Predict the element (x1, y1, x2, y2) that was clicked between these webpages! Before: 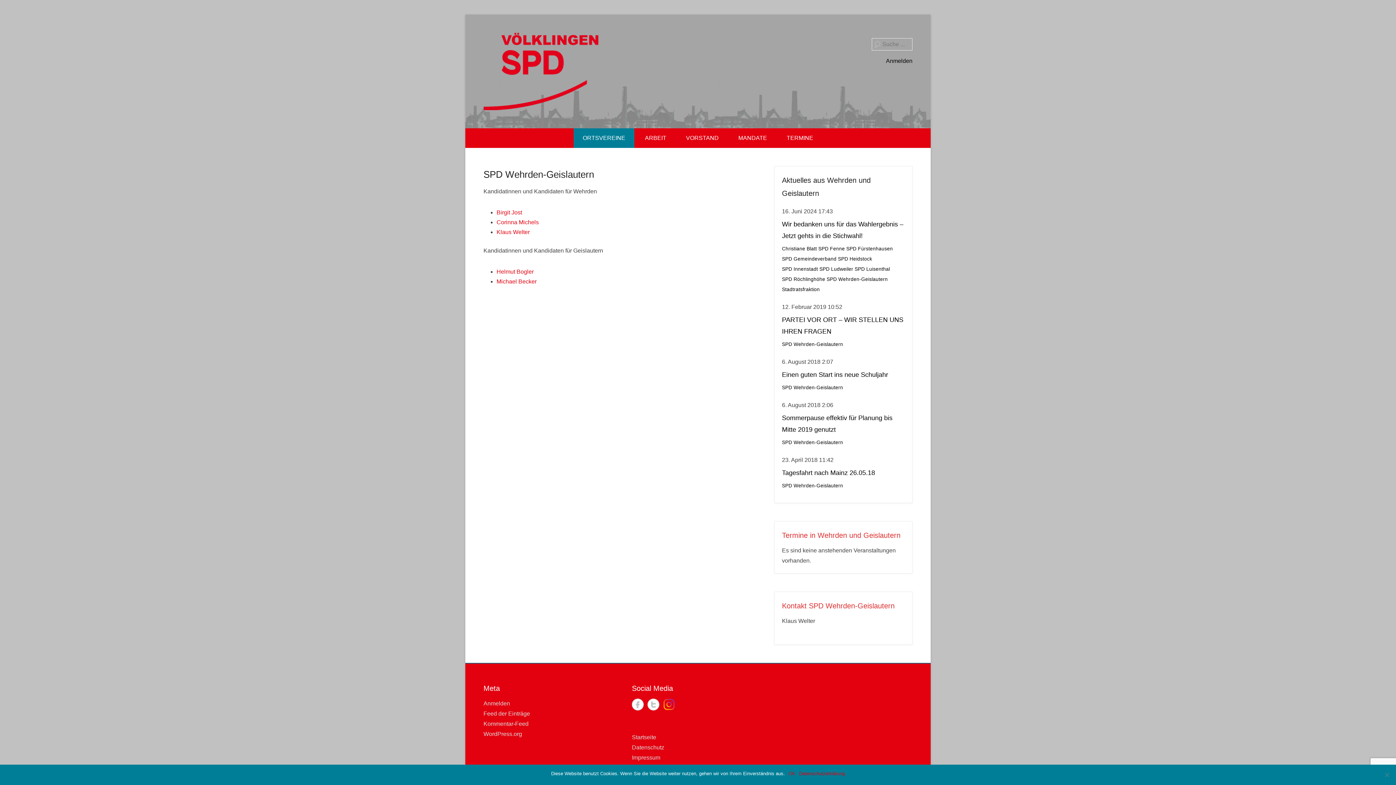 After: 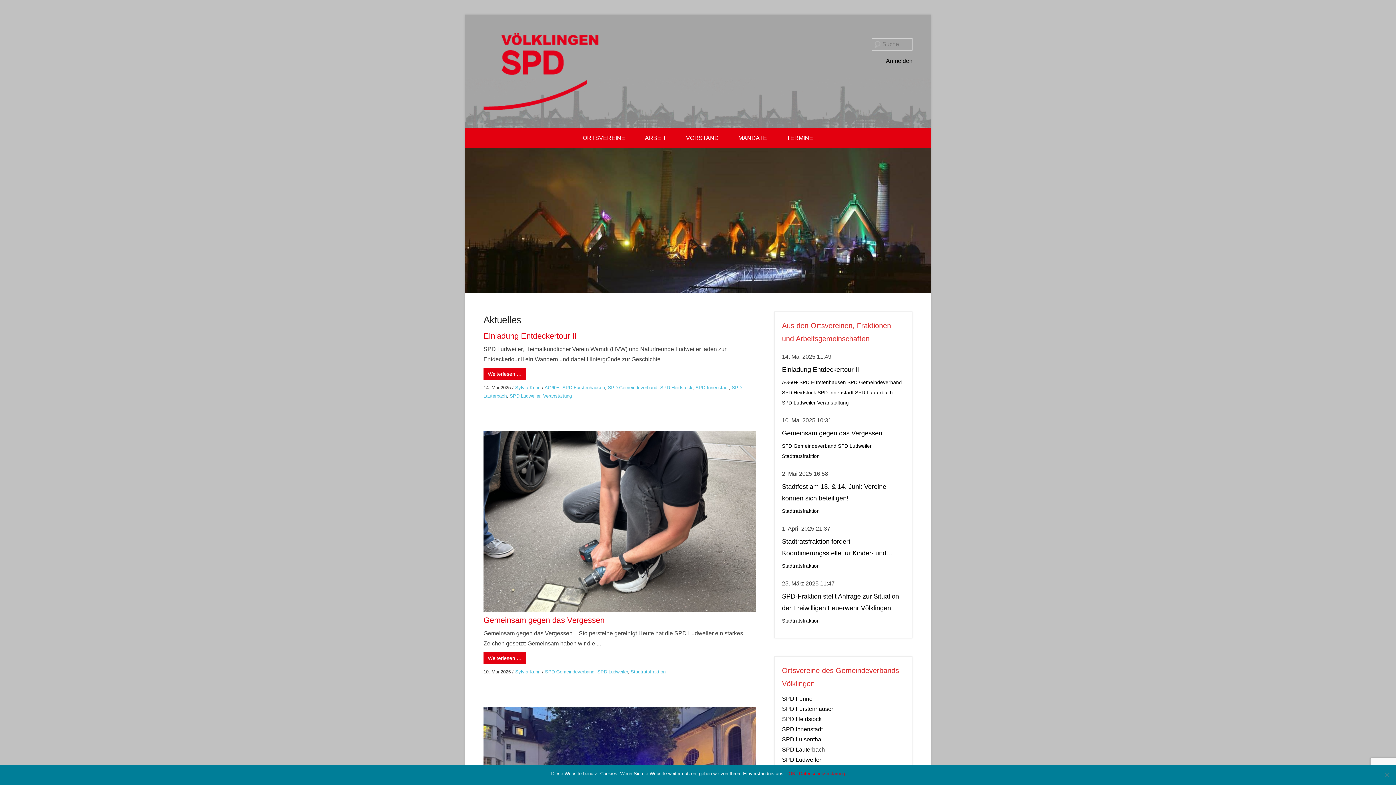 Action: bbox: (483, 32, 599, 110)